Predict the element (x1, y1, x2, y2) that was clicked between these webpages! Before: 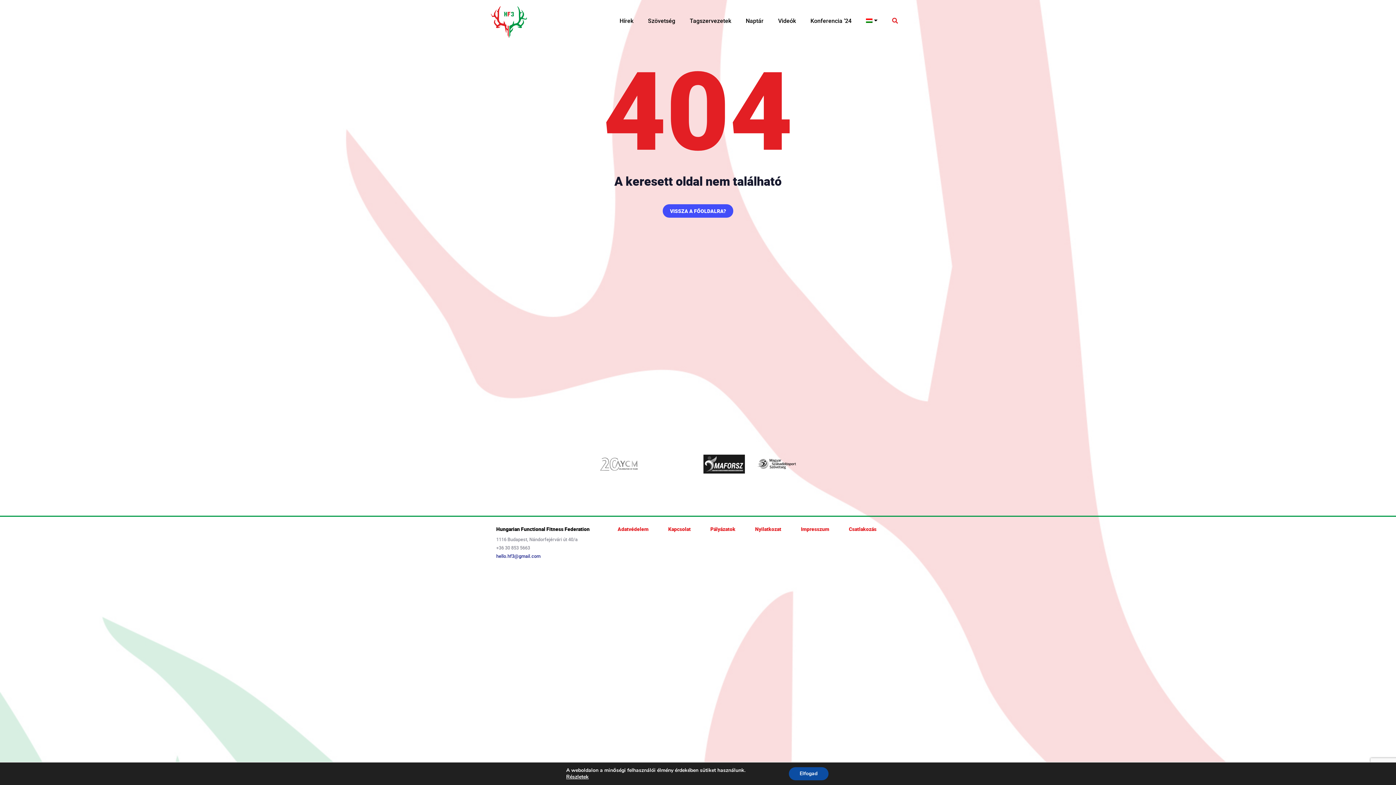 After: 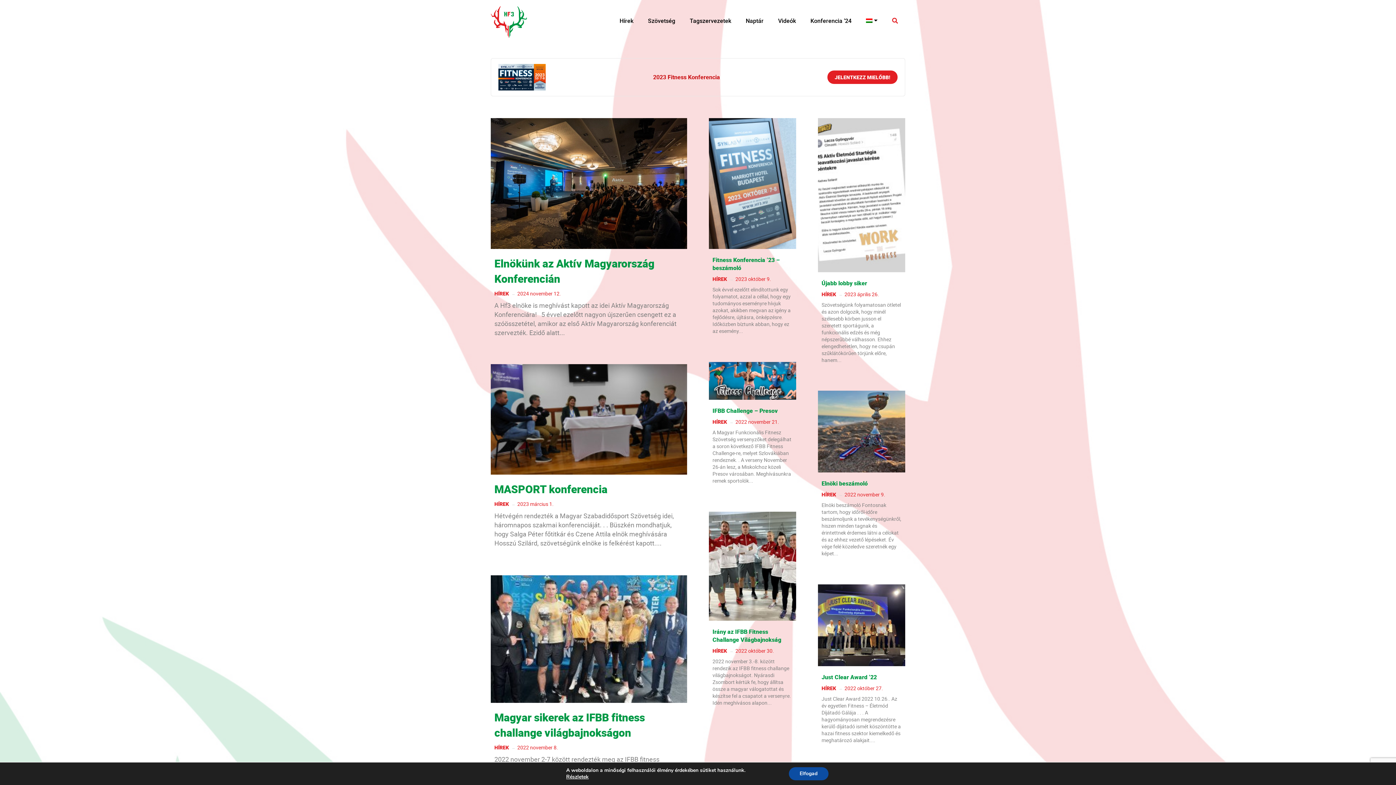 Action: bbox: (619, 13, 633, 28) label: Hírek